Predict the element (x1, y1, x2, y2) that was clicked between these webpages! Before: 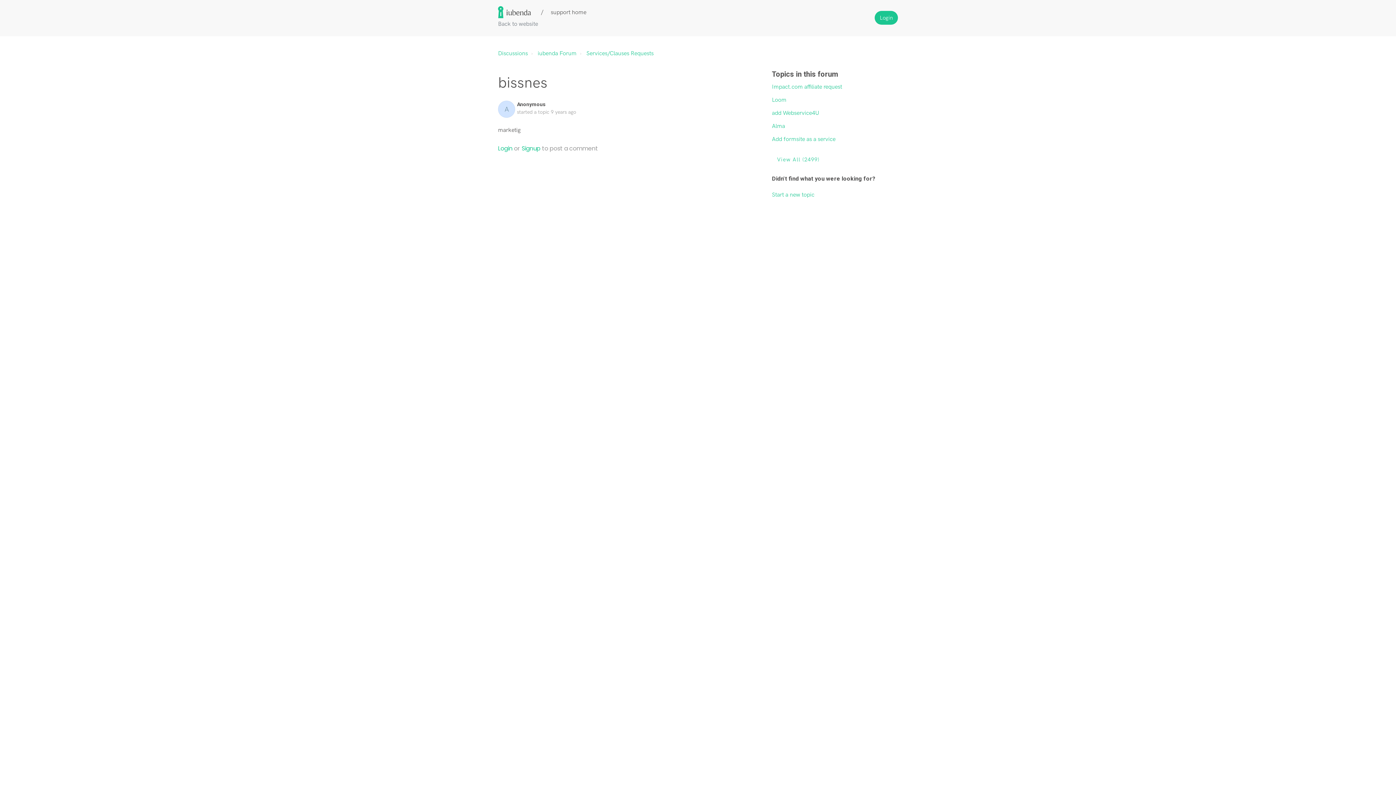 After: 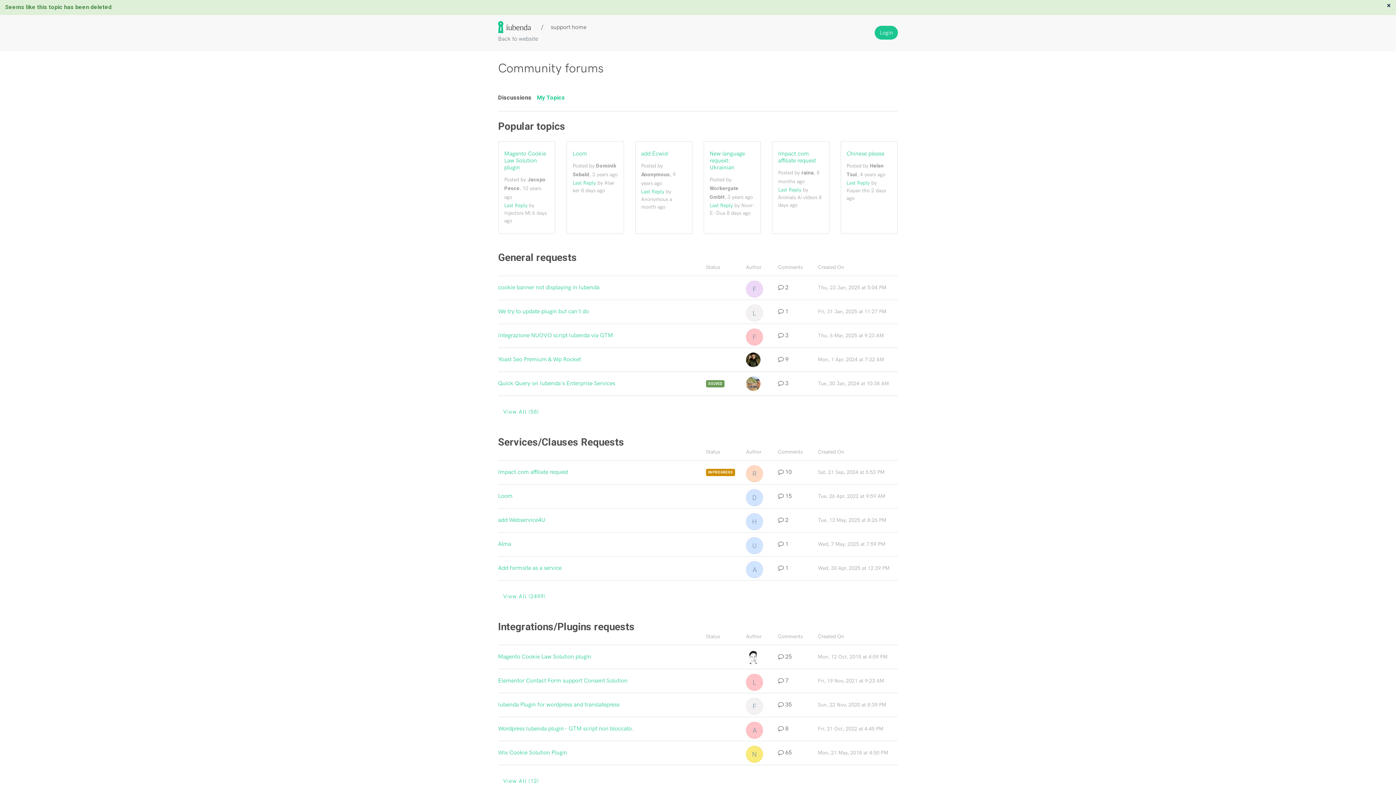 Action: bbox: (772, 83, 842, 90) label: Impact.com affiliate request